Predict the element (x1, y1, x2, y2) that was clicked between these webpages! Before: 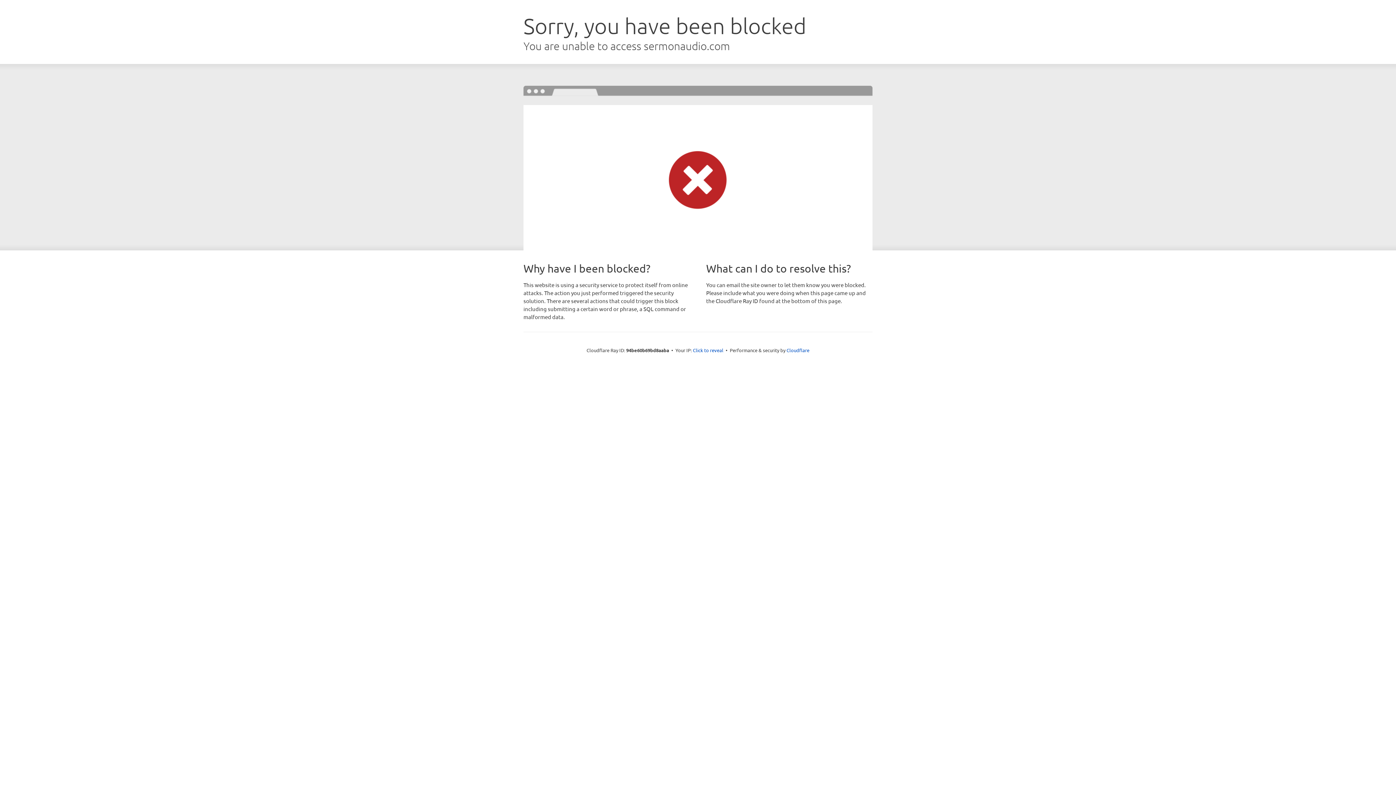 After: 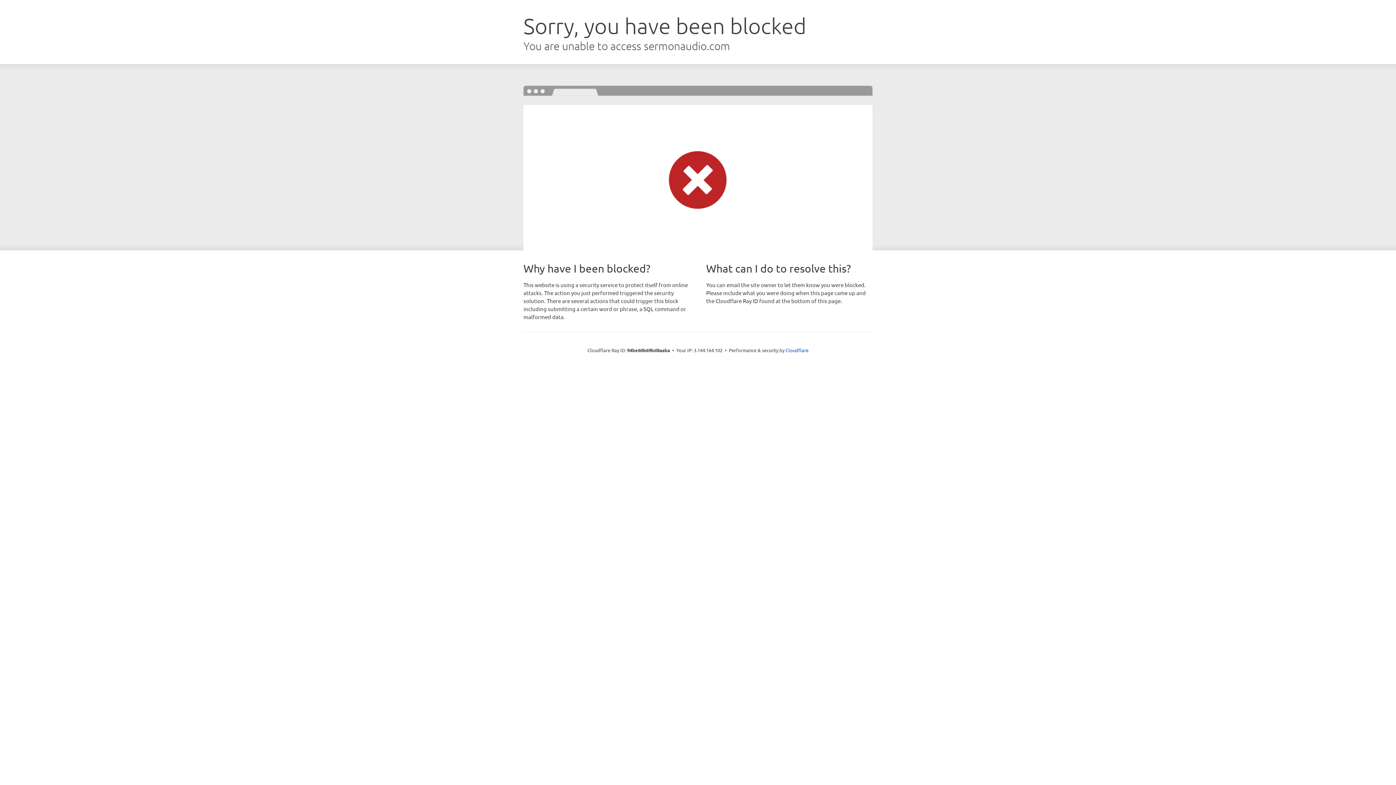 Action: bbox: (693, 346, 723, 353) label: Click to reveal